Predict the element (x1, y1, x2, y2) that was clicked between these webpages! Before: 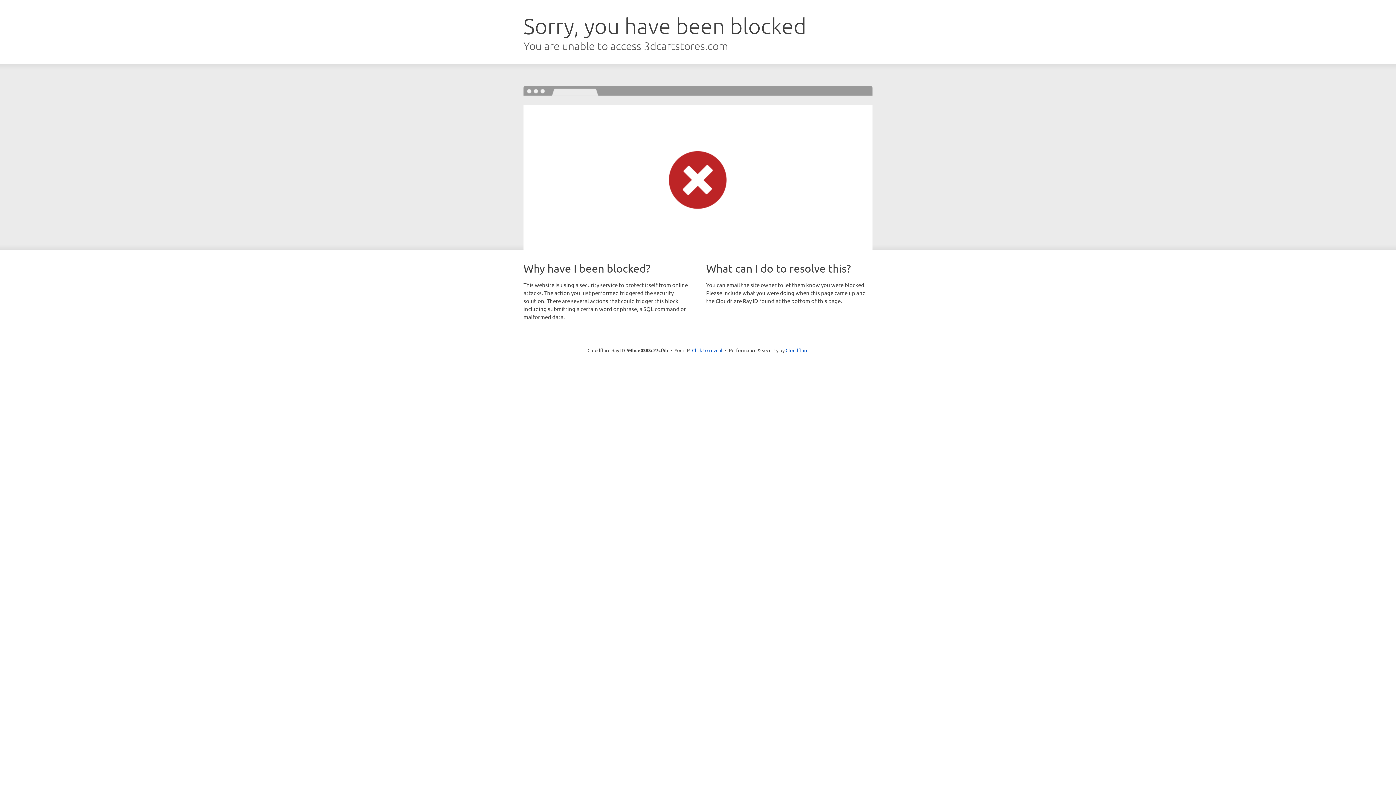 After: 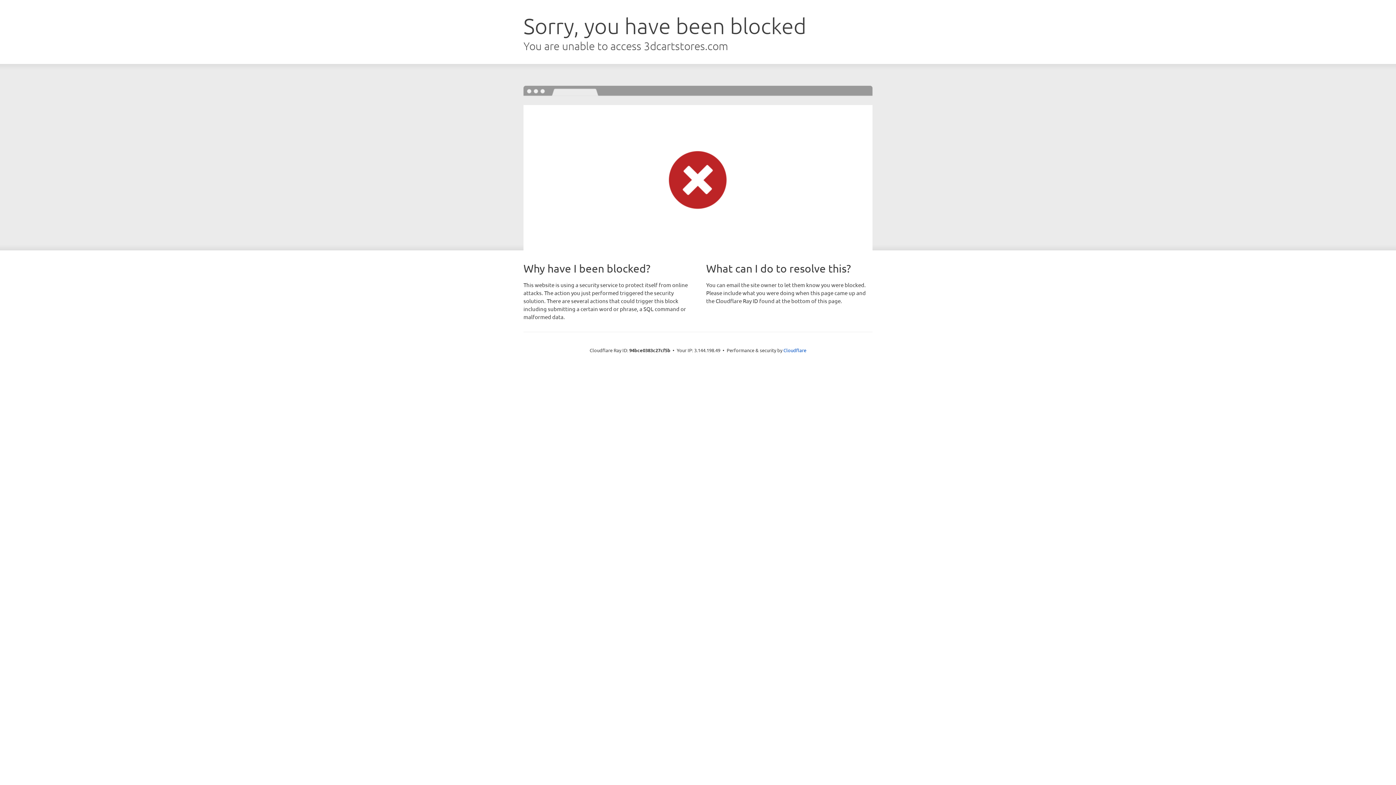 Action: label: Click to reveal bbox: (692, 346, 722, 353)